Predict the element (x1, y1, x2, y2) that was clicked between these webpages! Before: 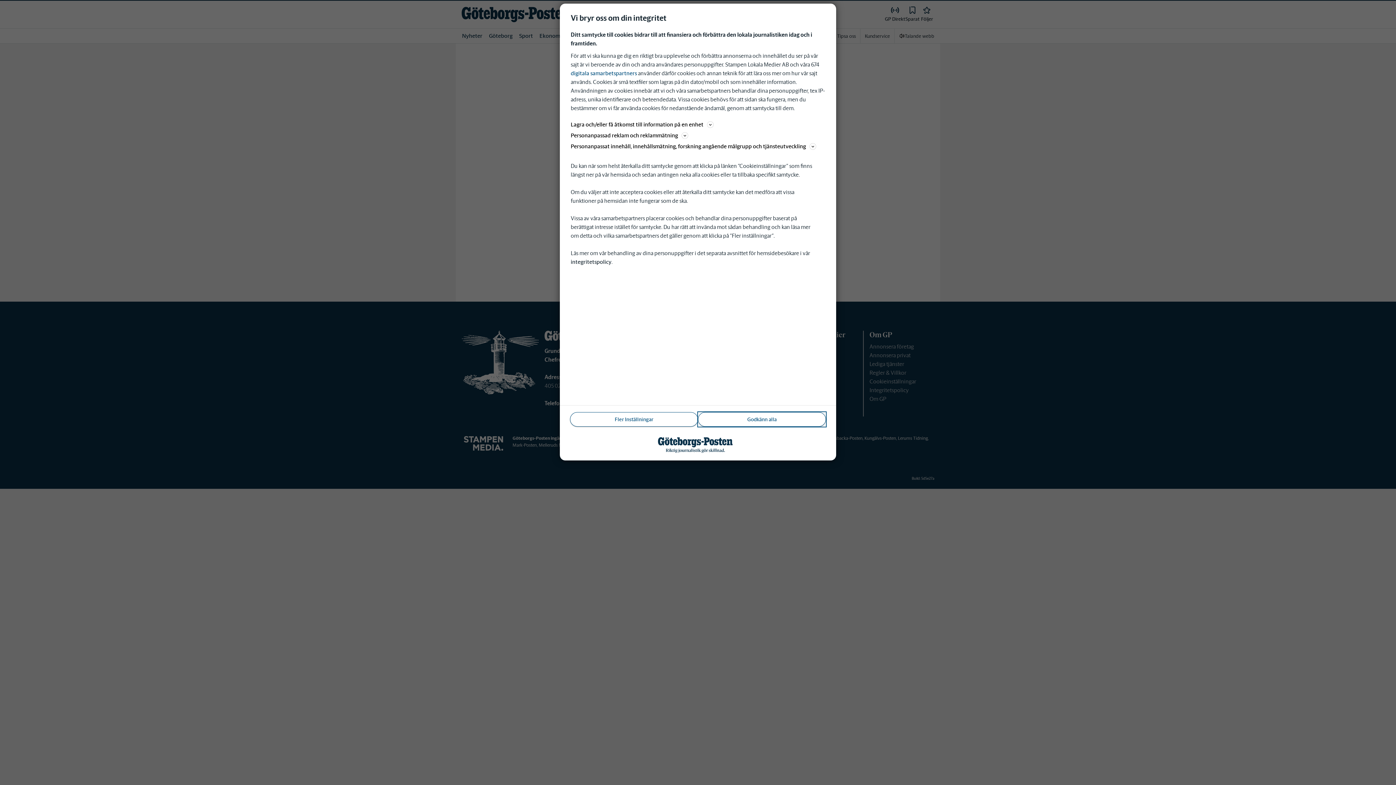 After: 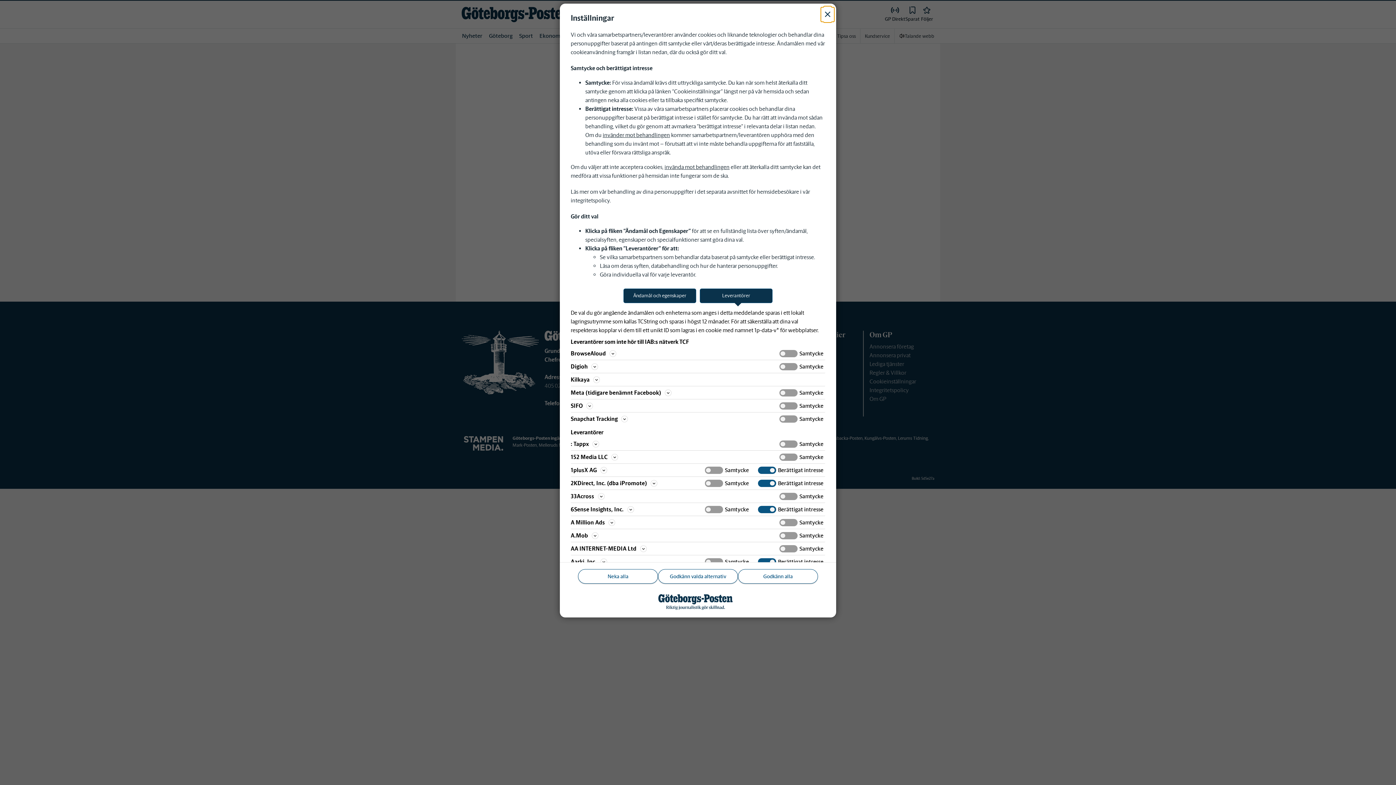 Action: label: digitala samarbetspartners bbox: (570, 69, 637, 76)